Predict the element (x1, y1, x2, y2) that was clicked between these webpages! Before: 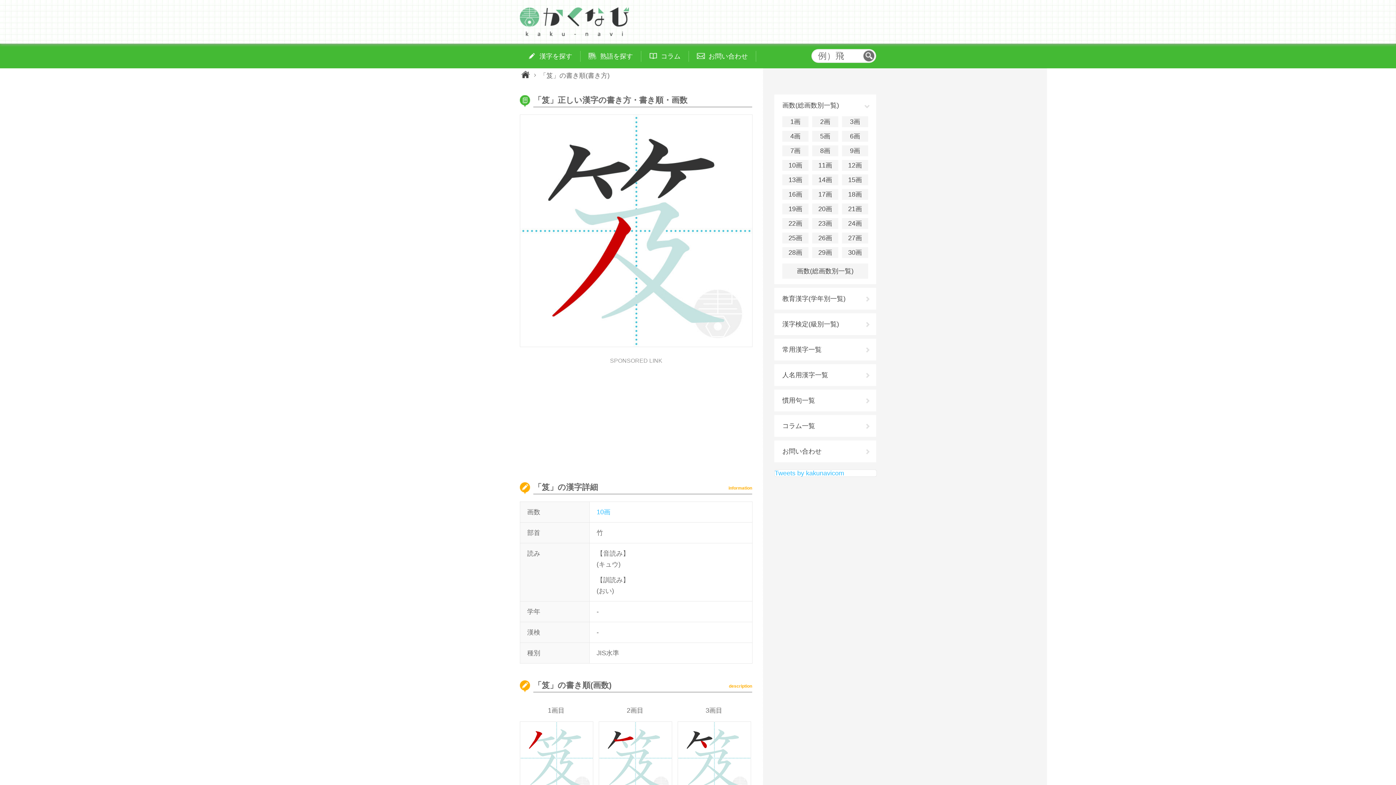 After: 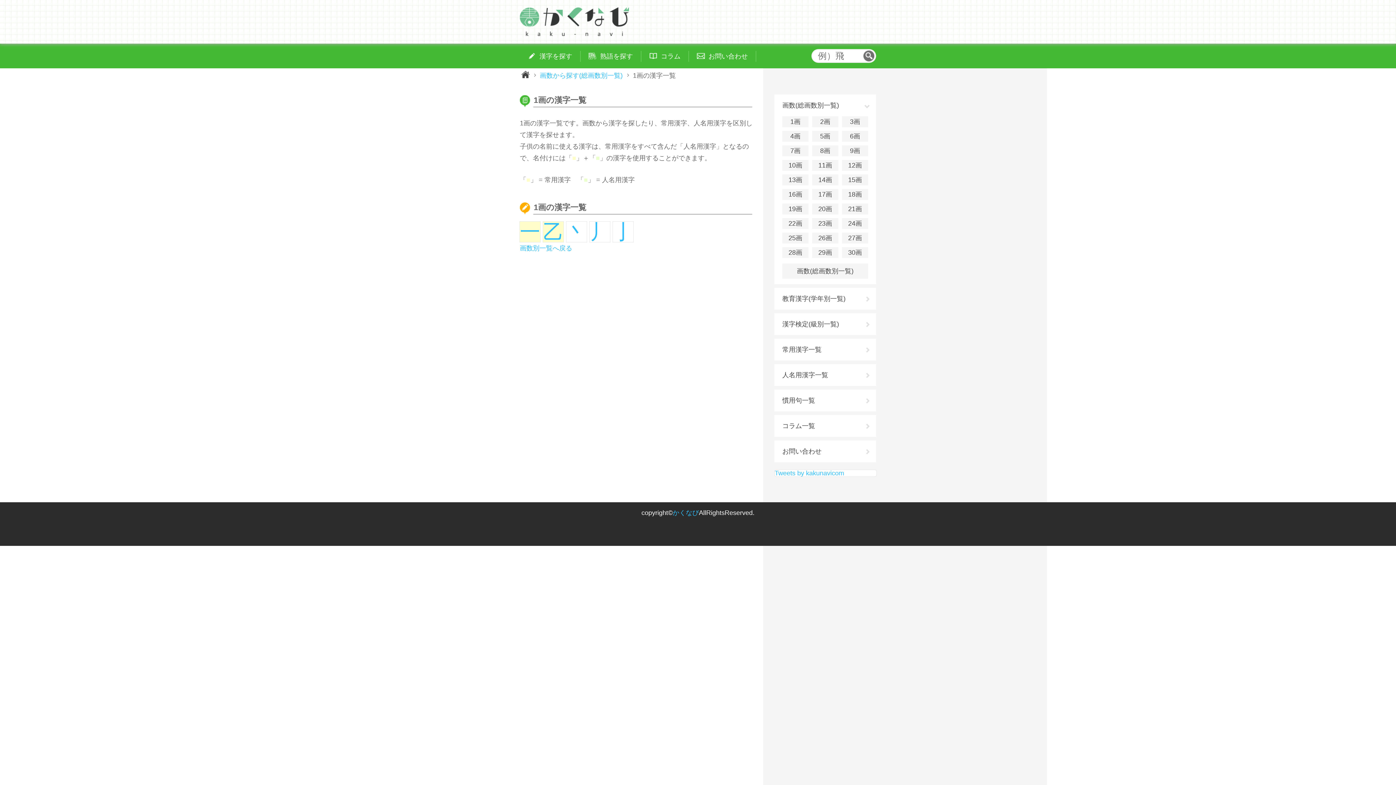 Action: bbox: (782, 116, 808, 127) label: 1画